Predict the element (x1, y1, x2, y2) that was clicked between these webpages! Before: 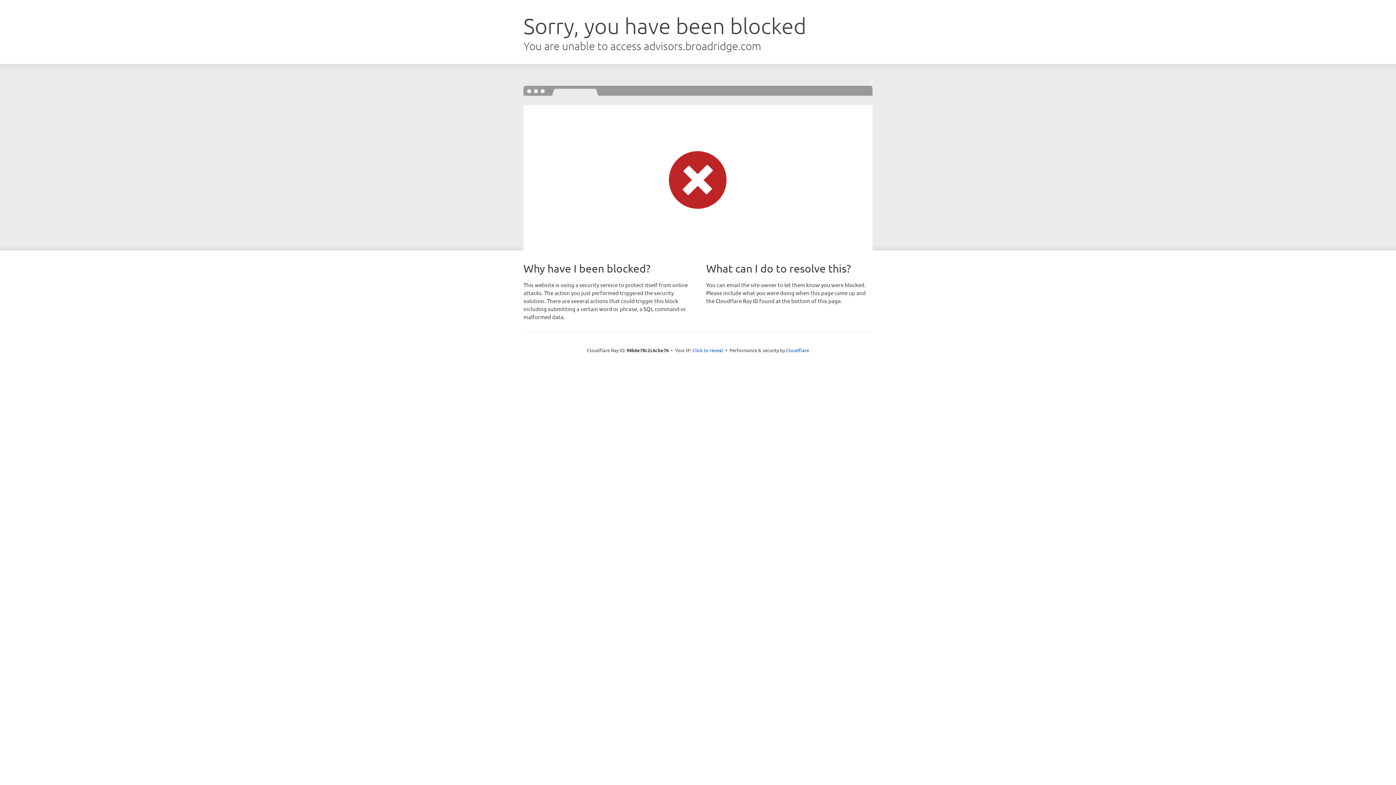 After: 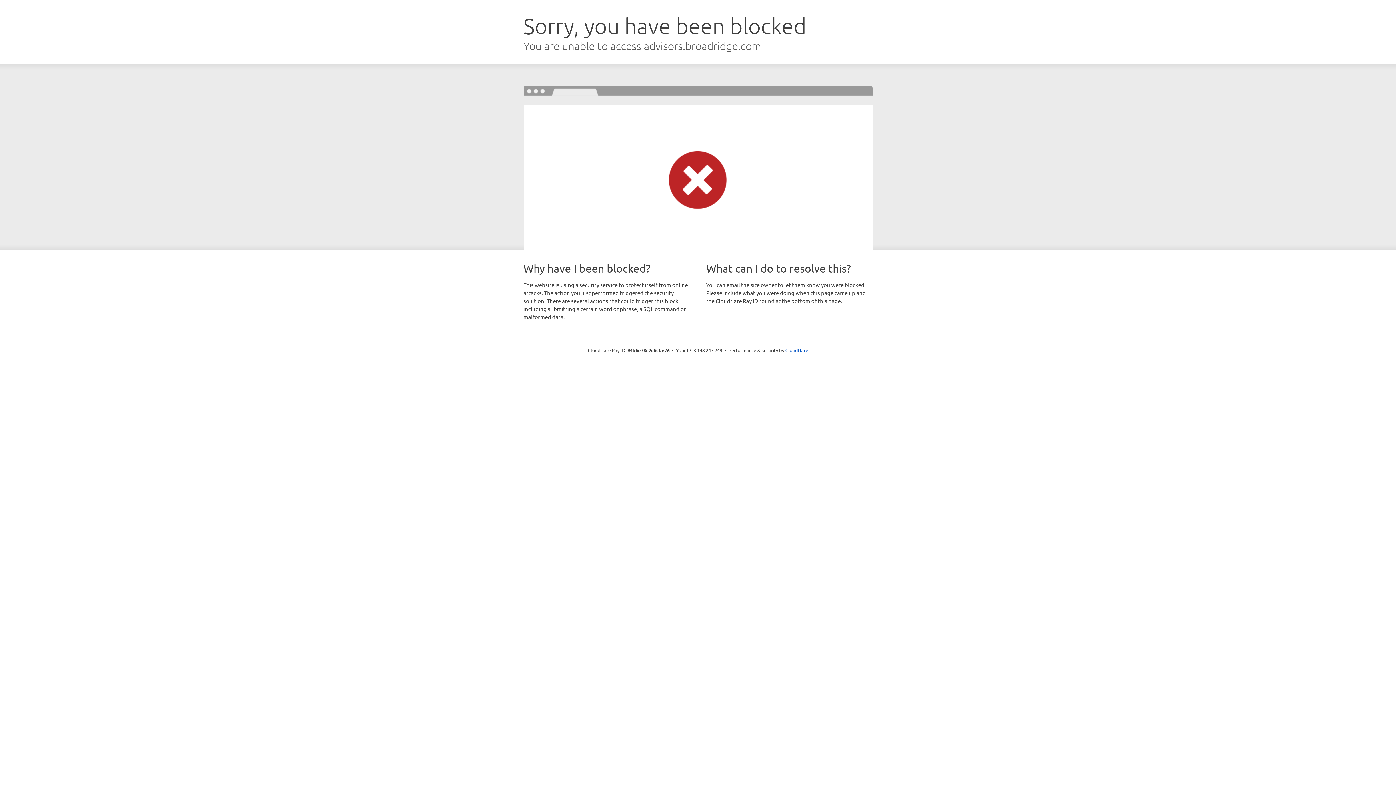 Action: label: Click to reveal bbox: (692, 346, 723, 353)